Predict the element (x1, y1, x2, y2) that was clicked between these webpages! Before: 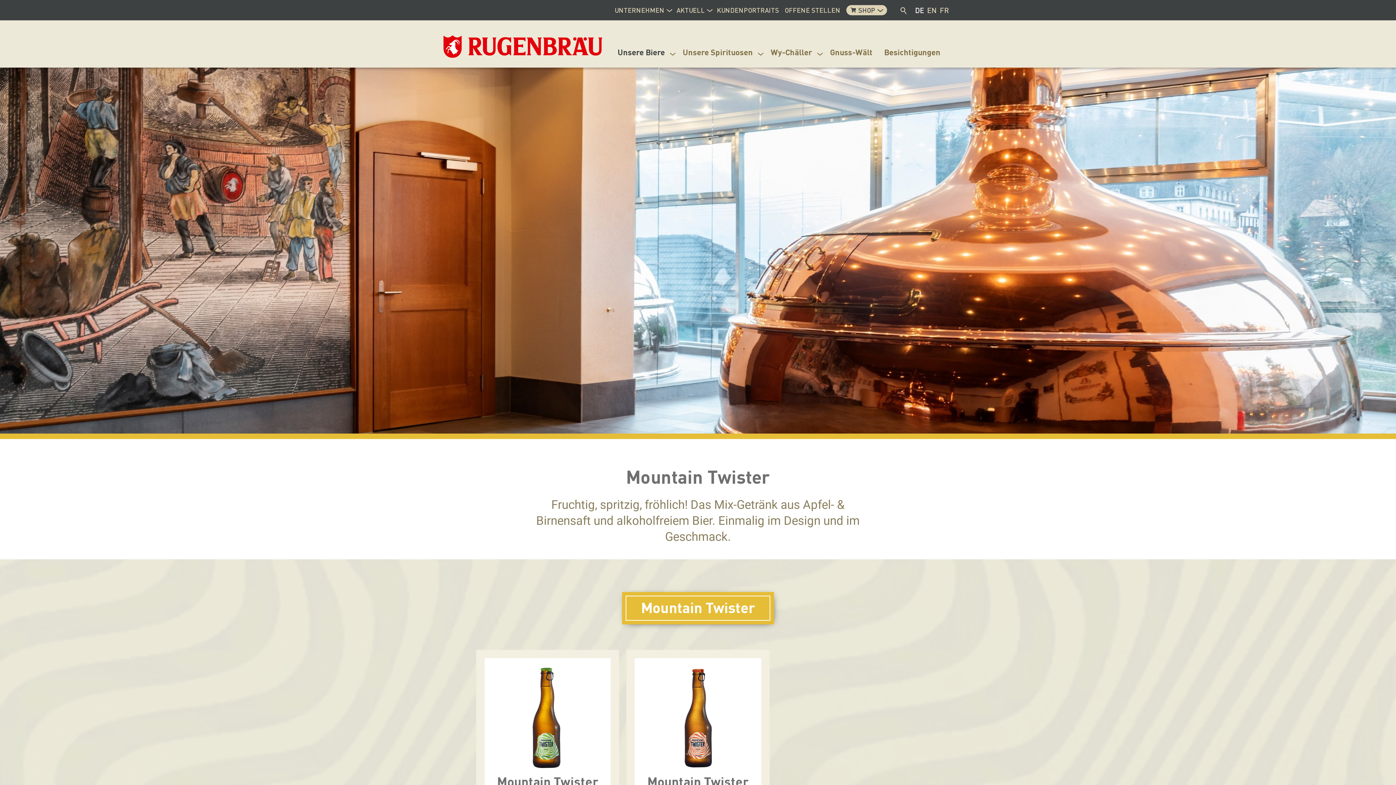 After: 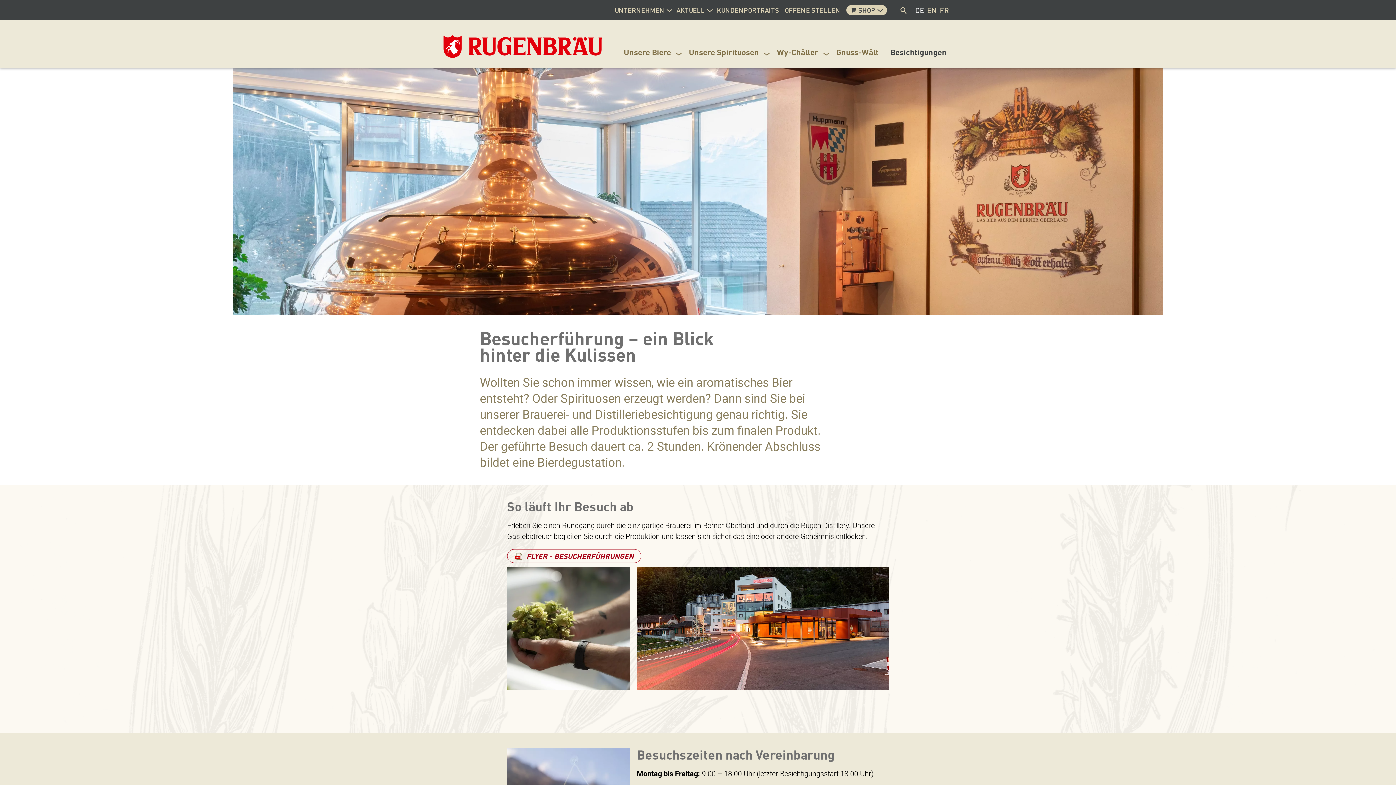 Action: label: Besichtigungen bbox: (878, 37, 946, 67)